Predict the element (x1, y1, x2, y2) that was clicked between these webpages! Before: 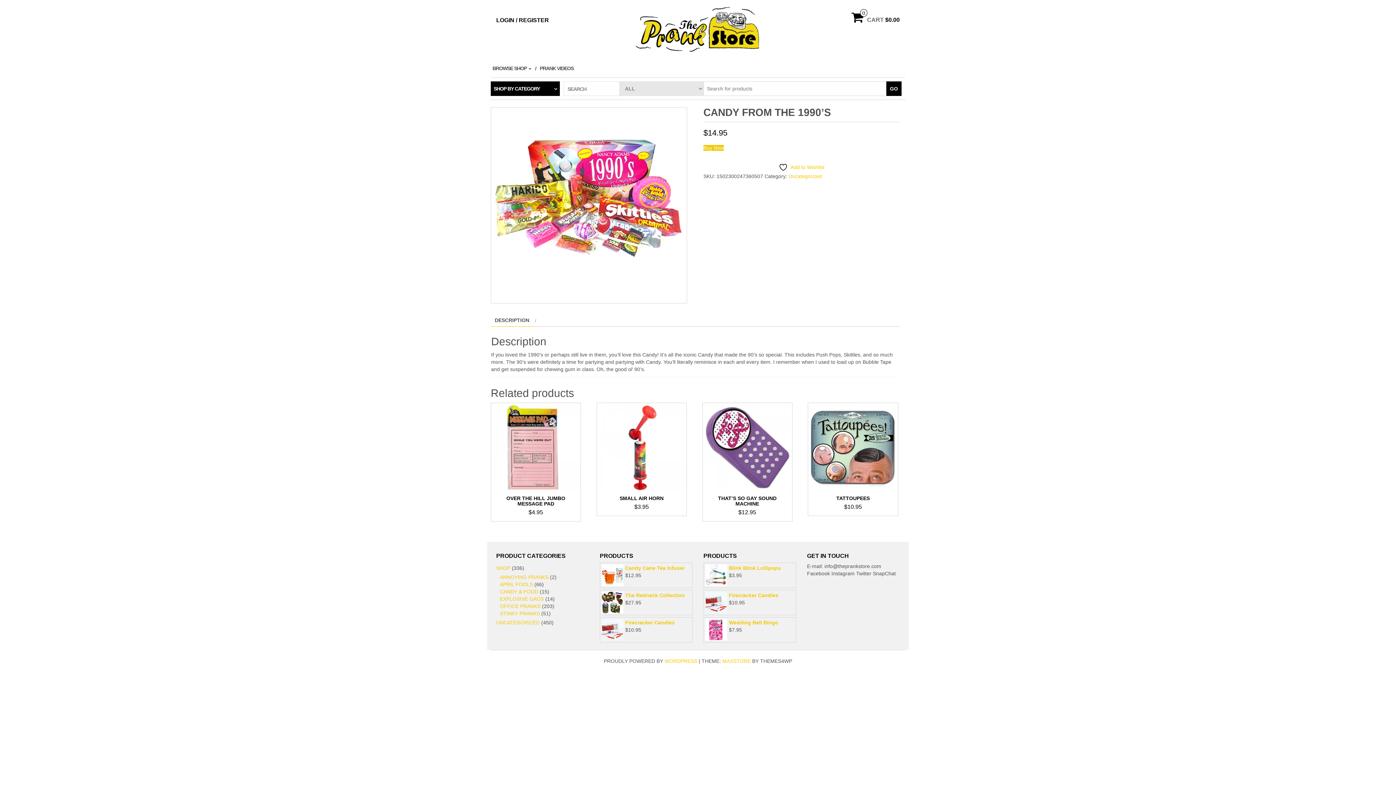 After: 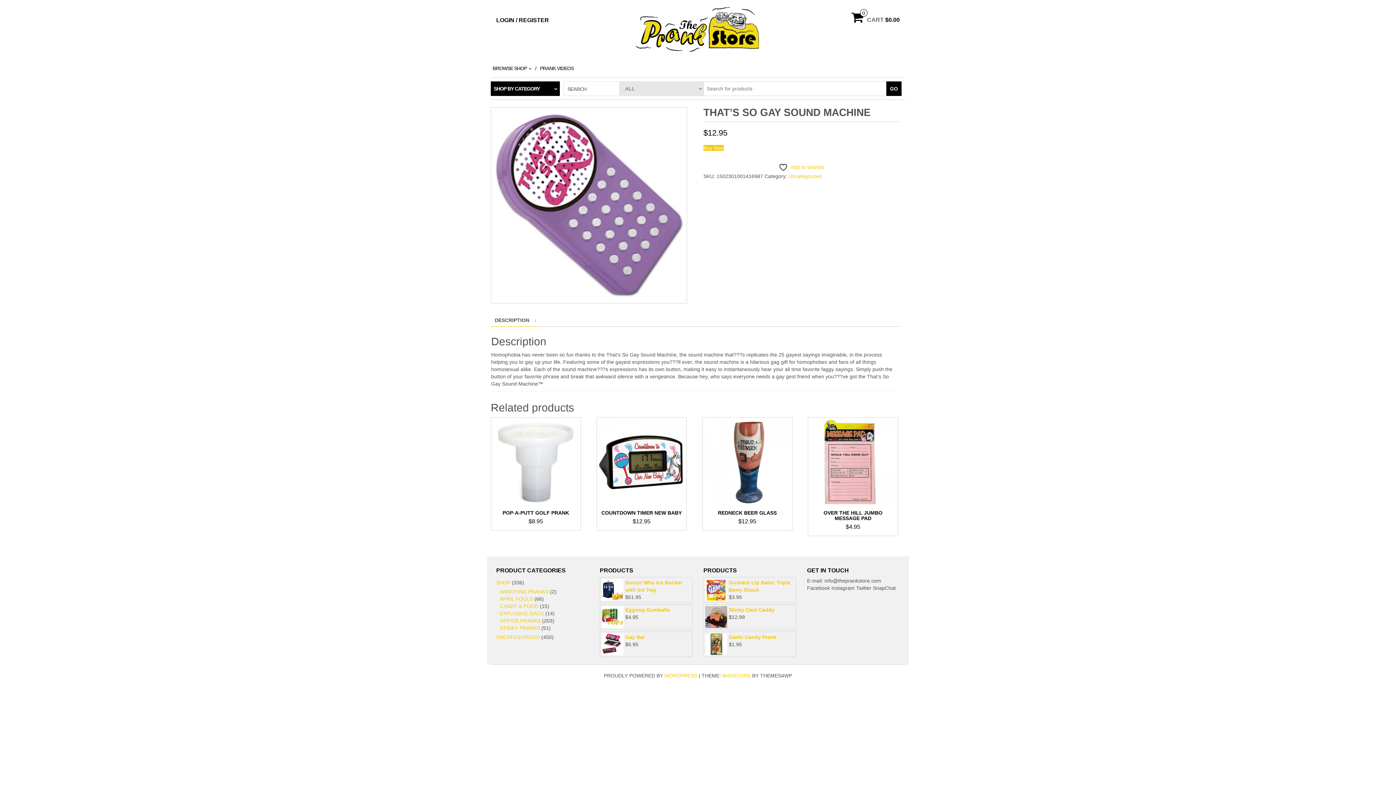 Action: bbox: (704, 405, 790, 516) label: THAT’S SO GAY SOUND MACHINE
$12.95